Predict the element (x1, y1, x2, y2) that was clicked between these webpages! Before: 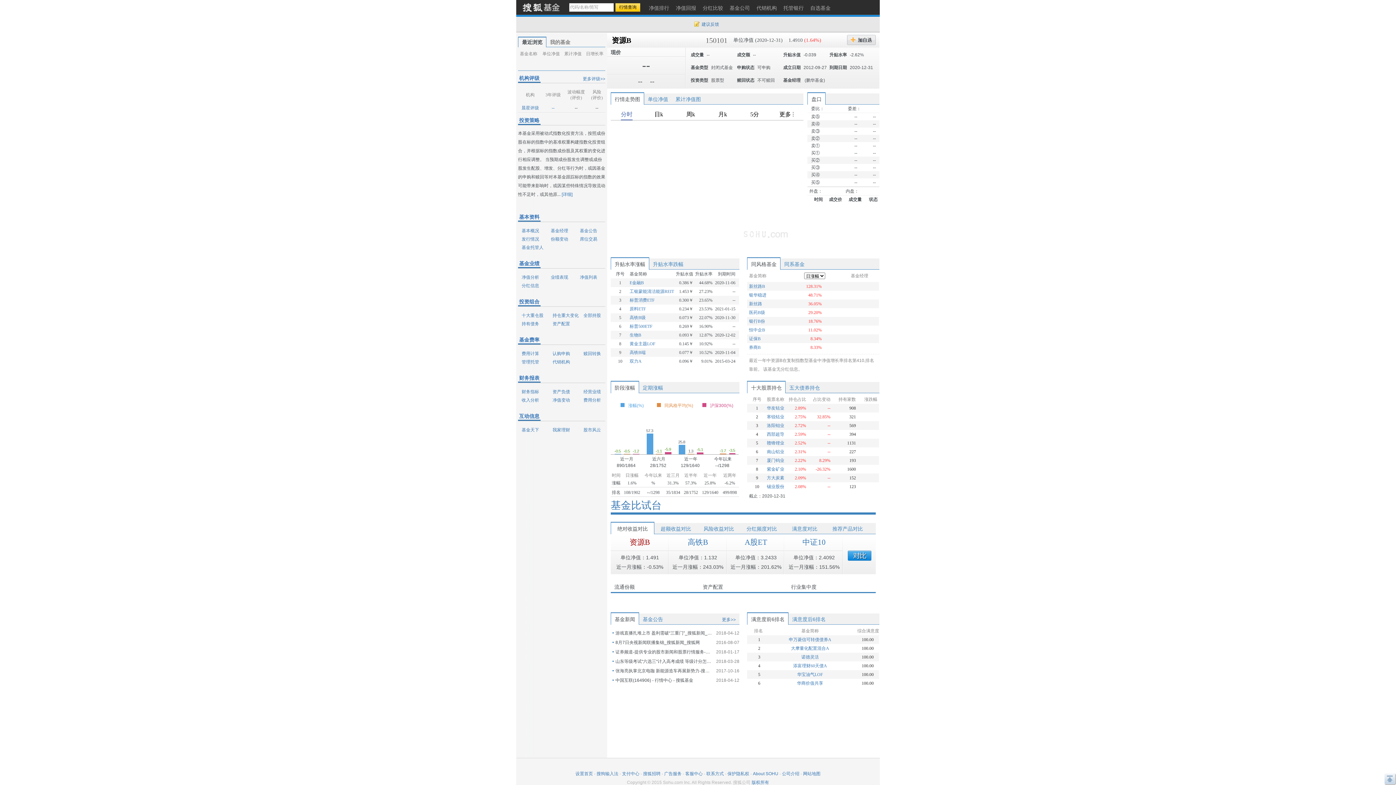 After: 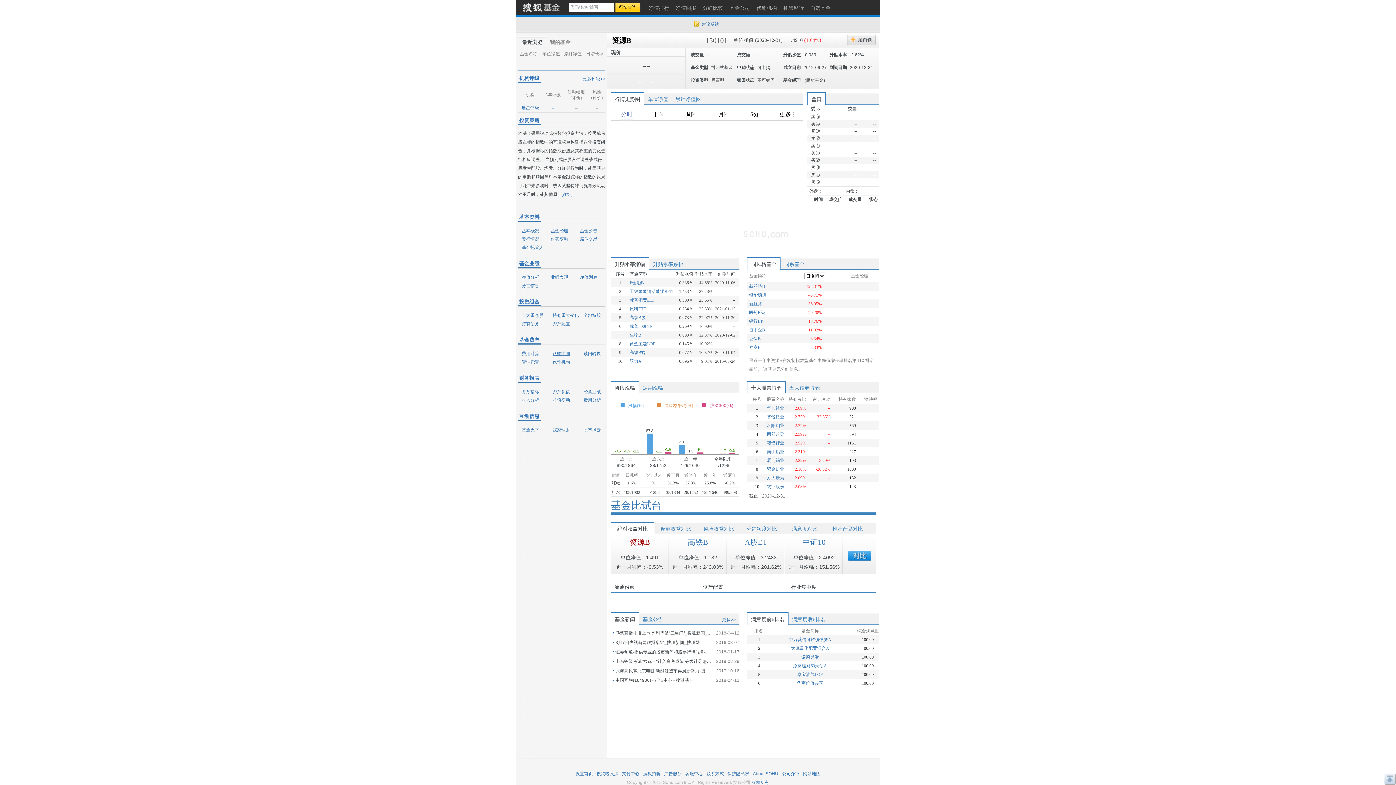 Action: label: 认购申购 bbox: (549, 351, 570, 356)